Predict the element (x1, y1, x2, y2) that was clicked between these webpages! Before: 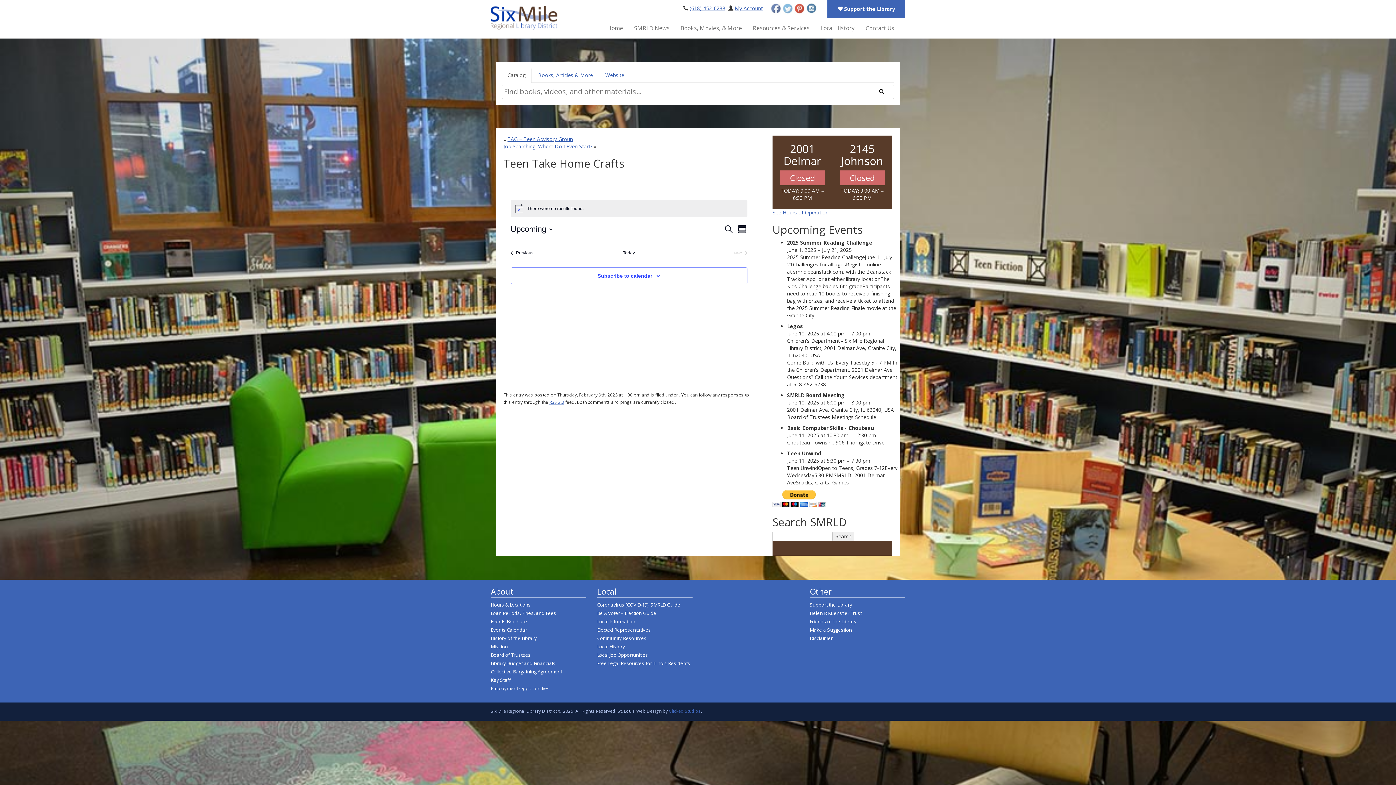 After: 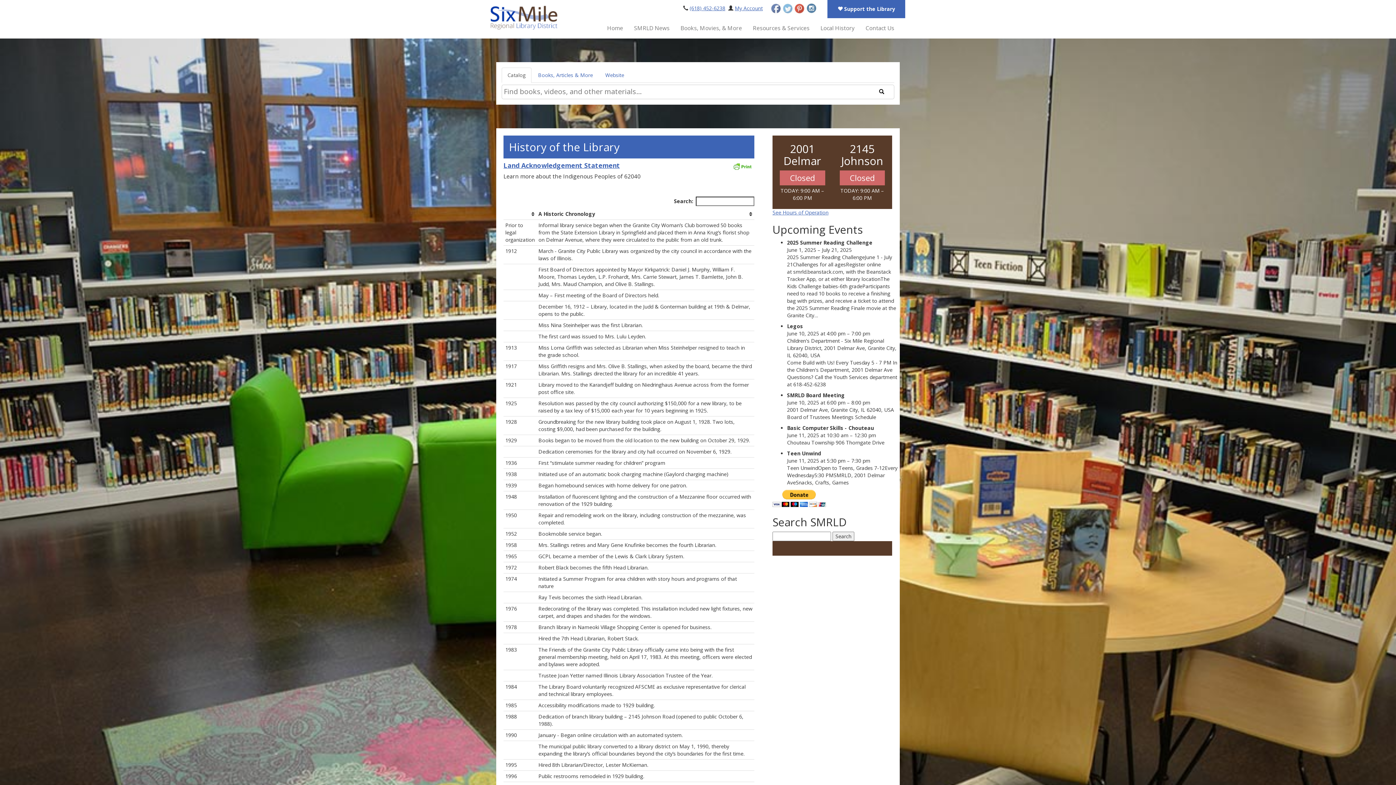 Action: bbox: (490, 635, 537, 641) label: History of the Library